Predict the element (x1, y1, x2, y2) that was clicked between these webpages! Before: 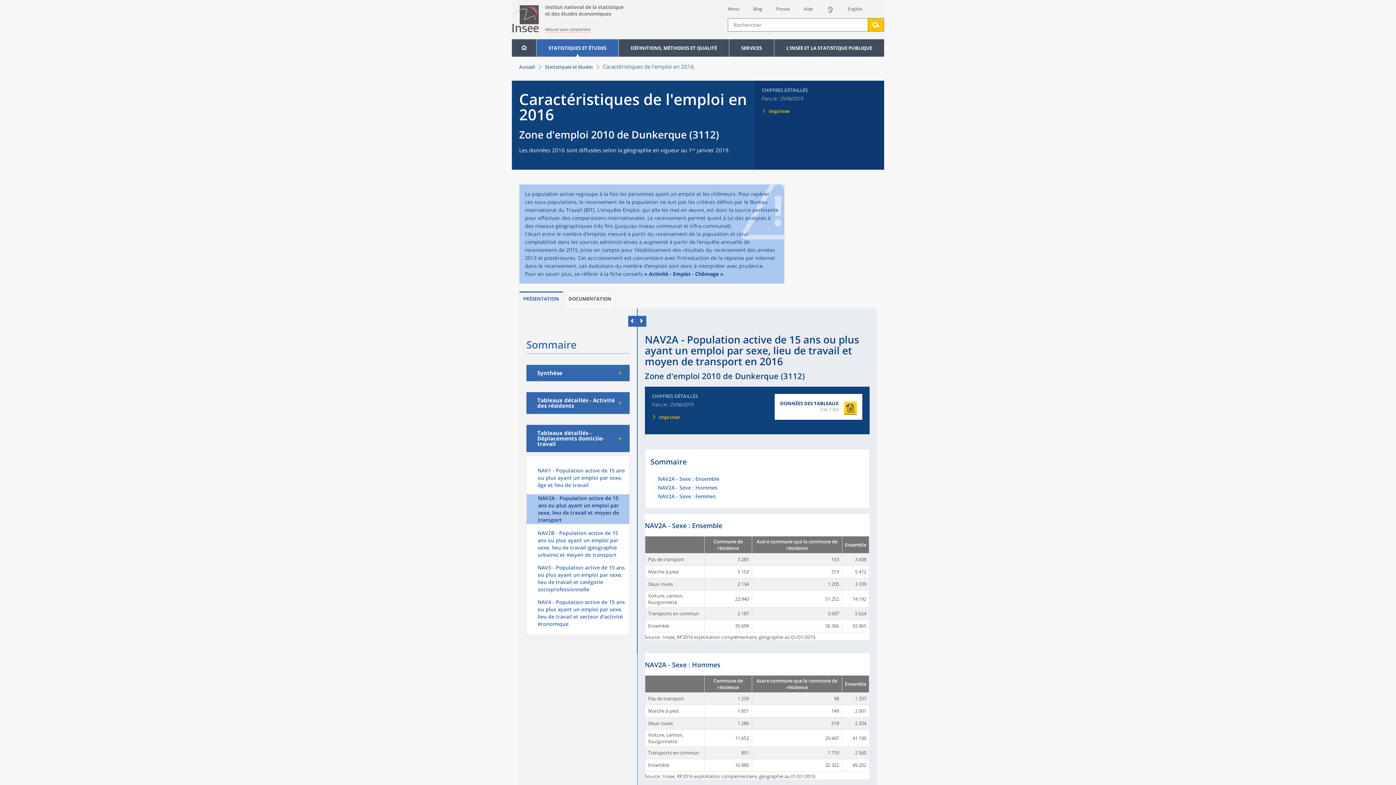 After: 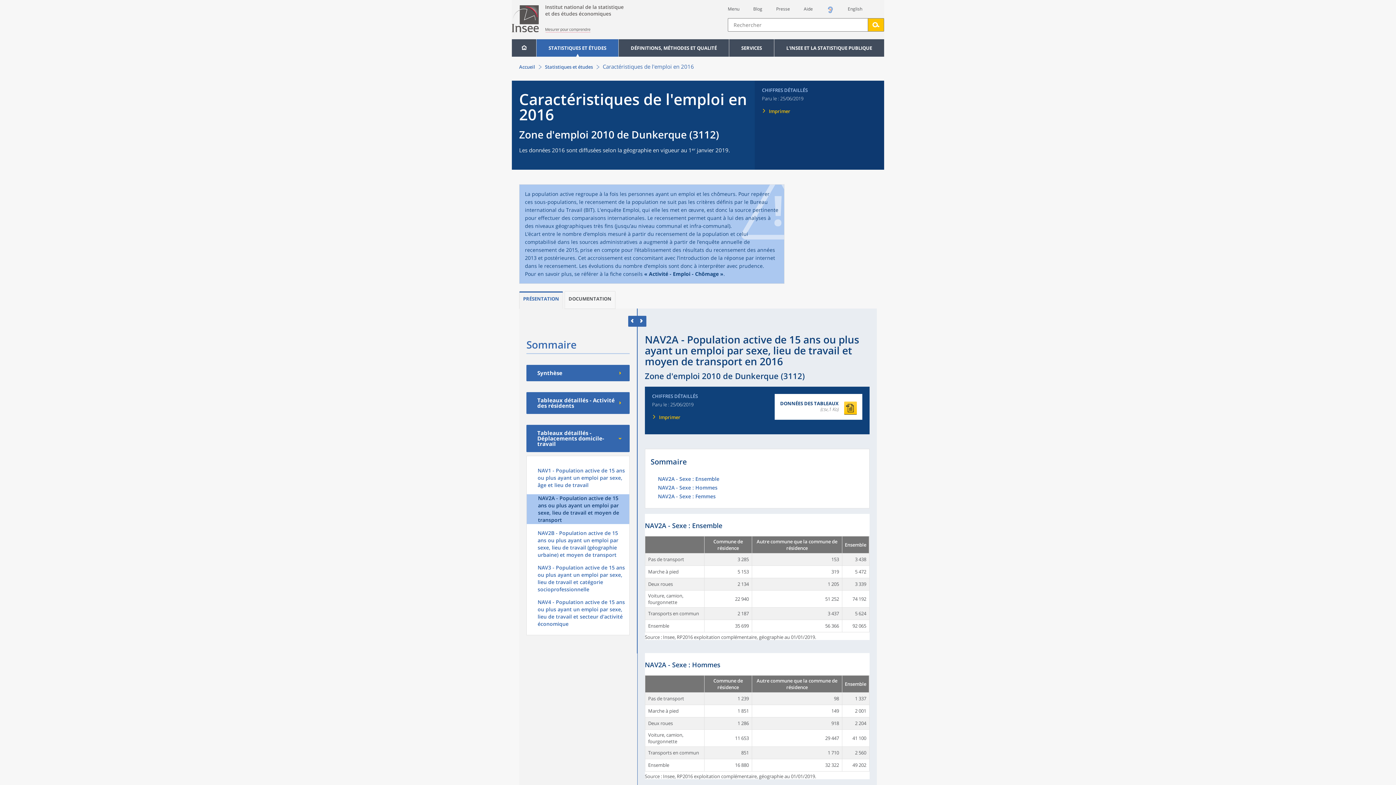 Action: label: PRÉSENTATION bbox: (519, 291, 570, 308)